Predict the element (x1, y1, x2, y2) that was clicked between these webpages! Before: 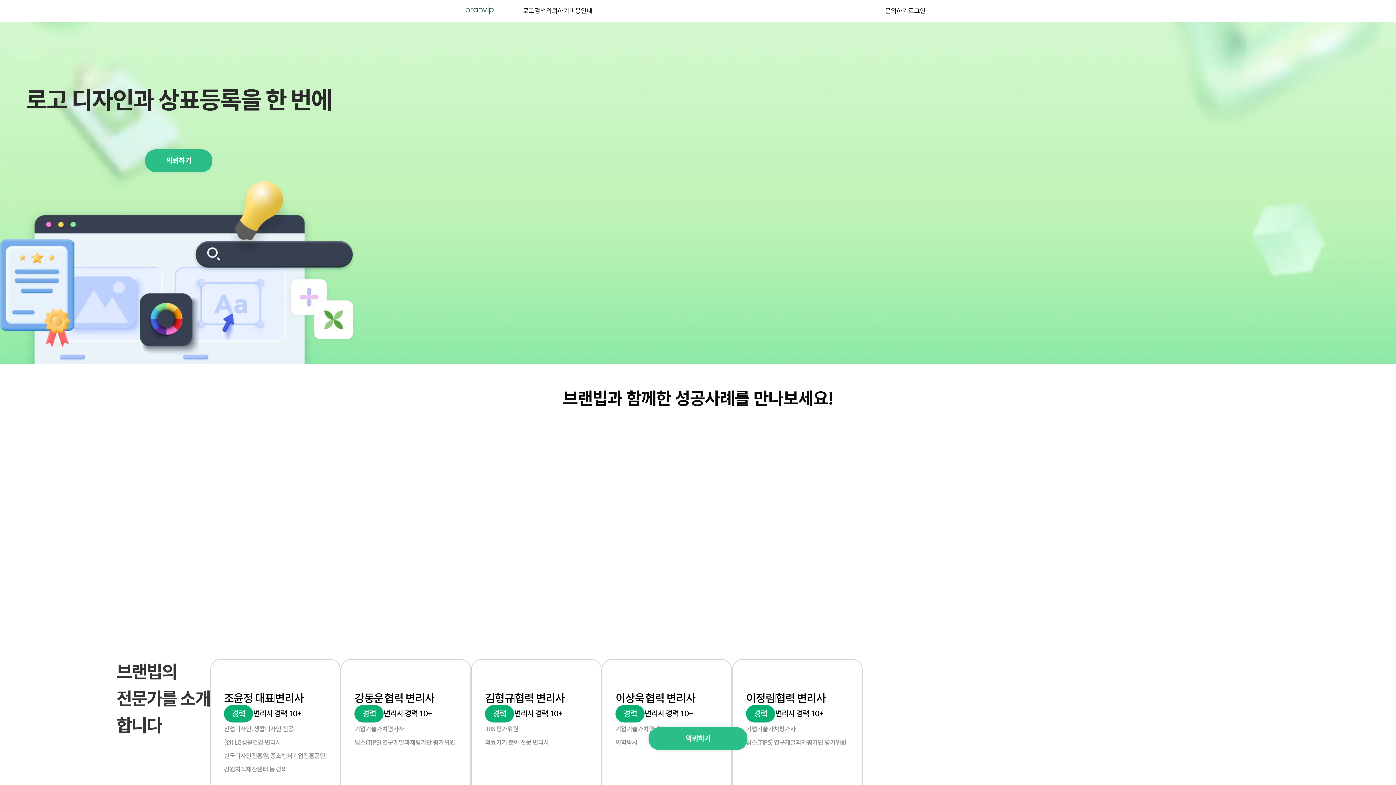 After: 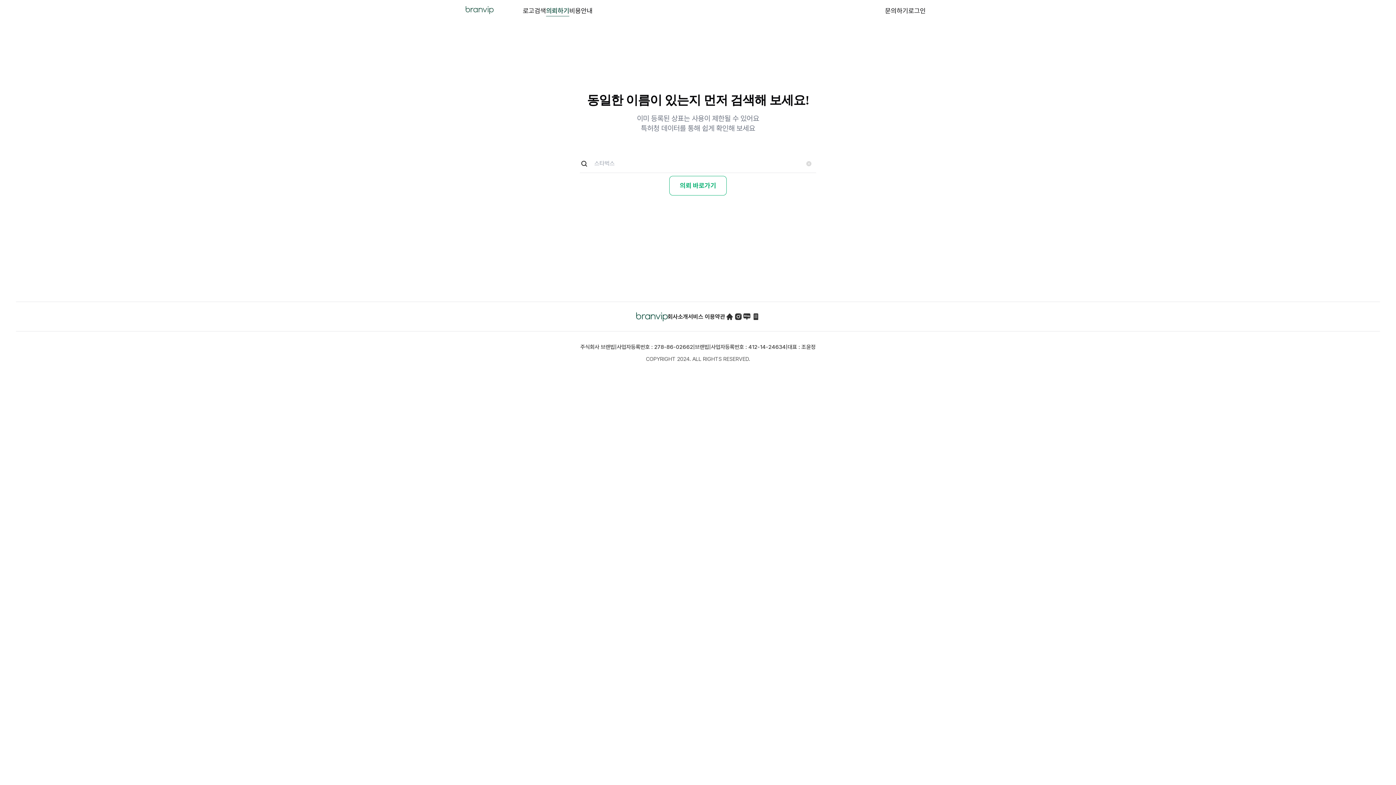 Action: bbox: (546, 5, 569, 16) label: 의뢰하기